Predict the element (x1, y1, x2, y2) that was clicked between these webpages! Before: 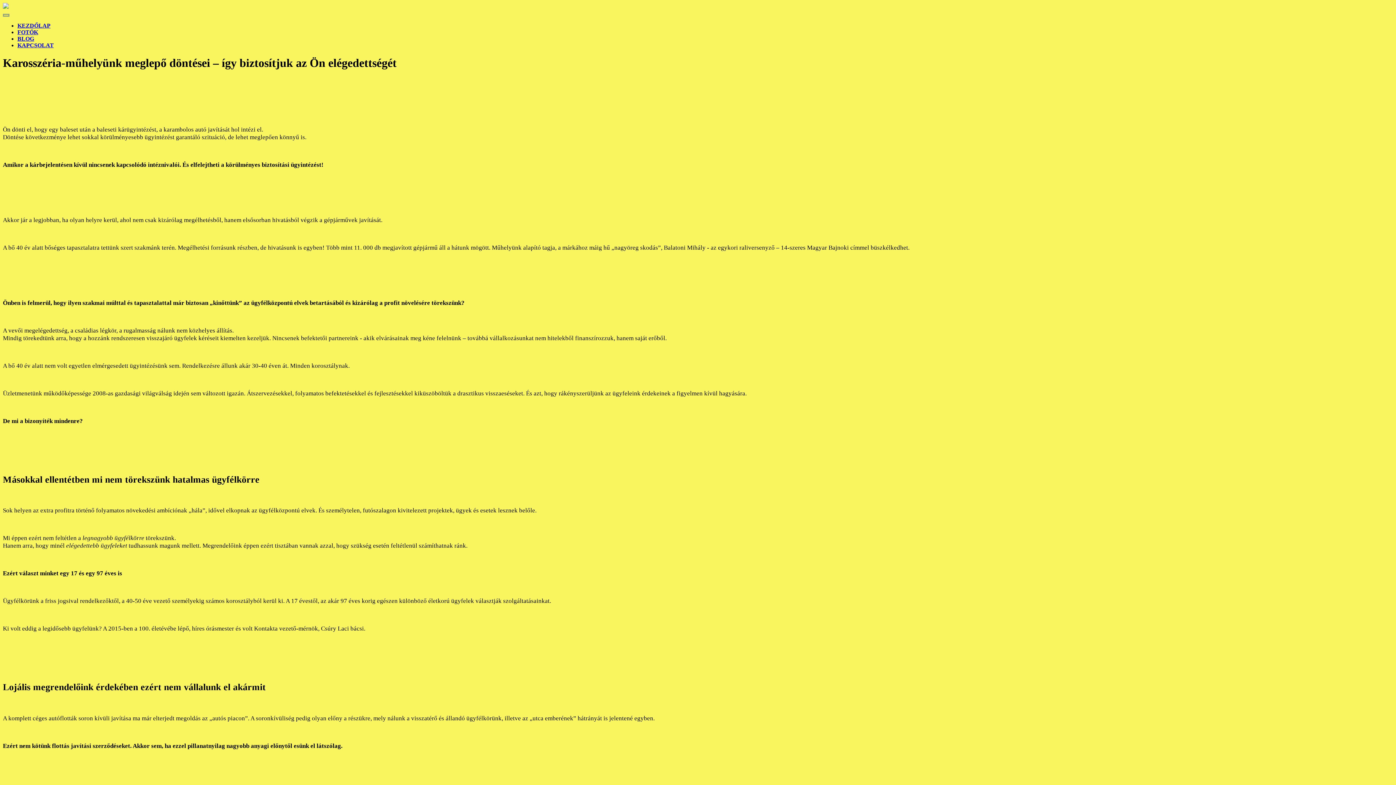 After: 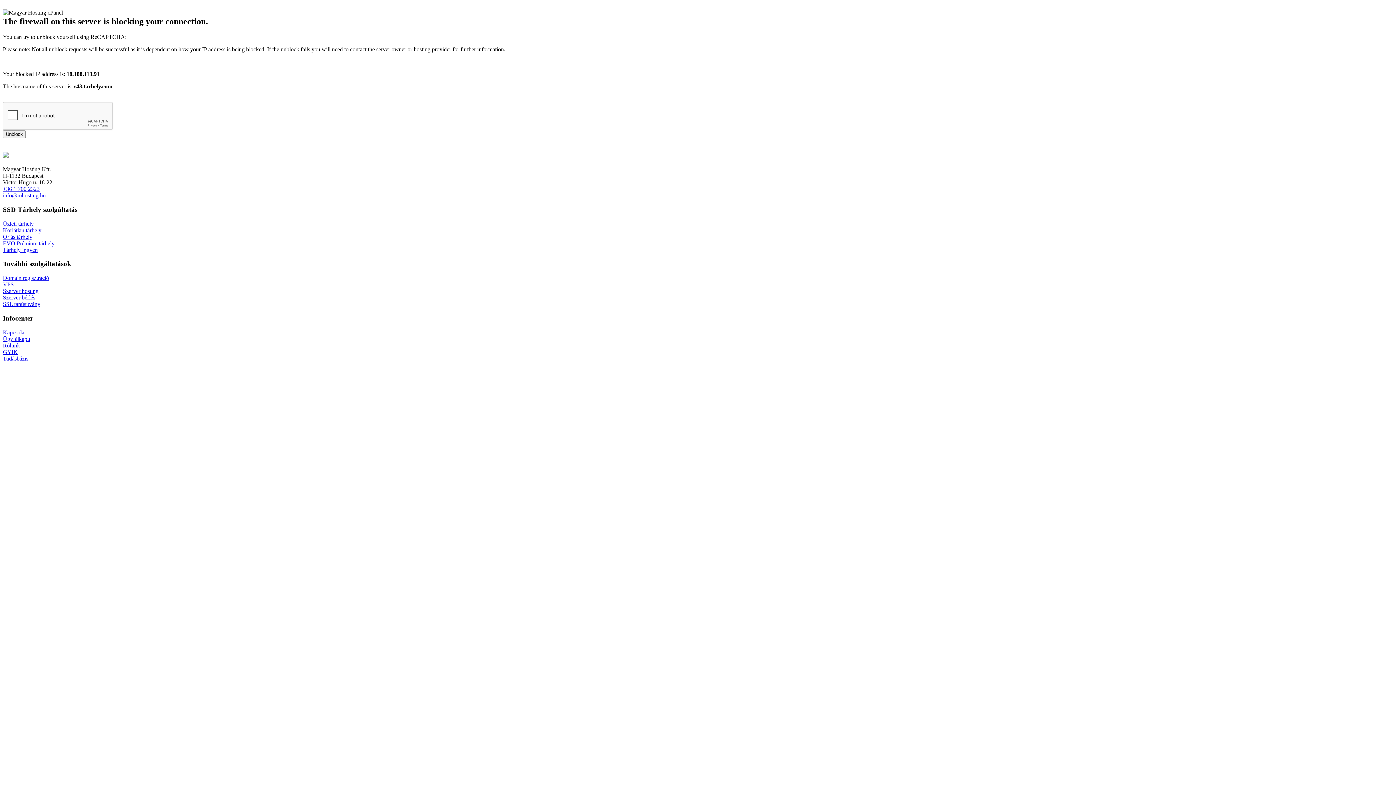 Action: bbox: (17, 29, 38, 35) label: FOTÓK